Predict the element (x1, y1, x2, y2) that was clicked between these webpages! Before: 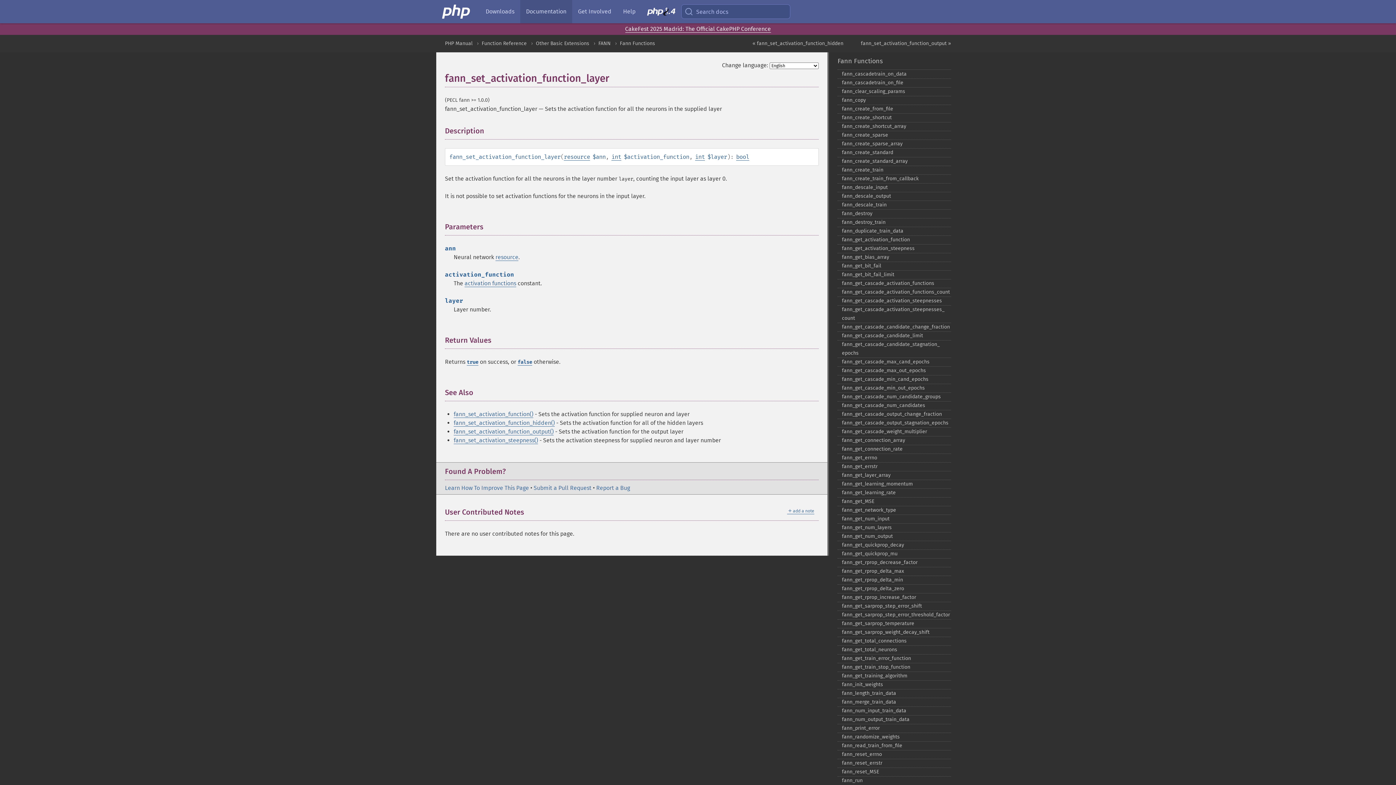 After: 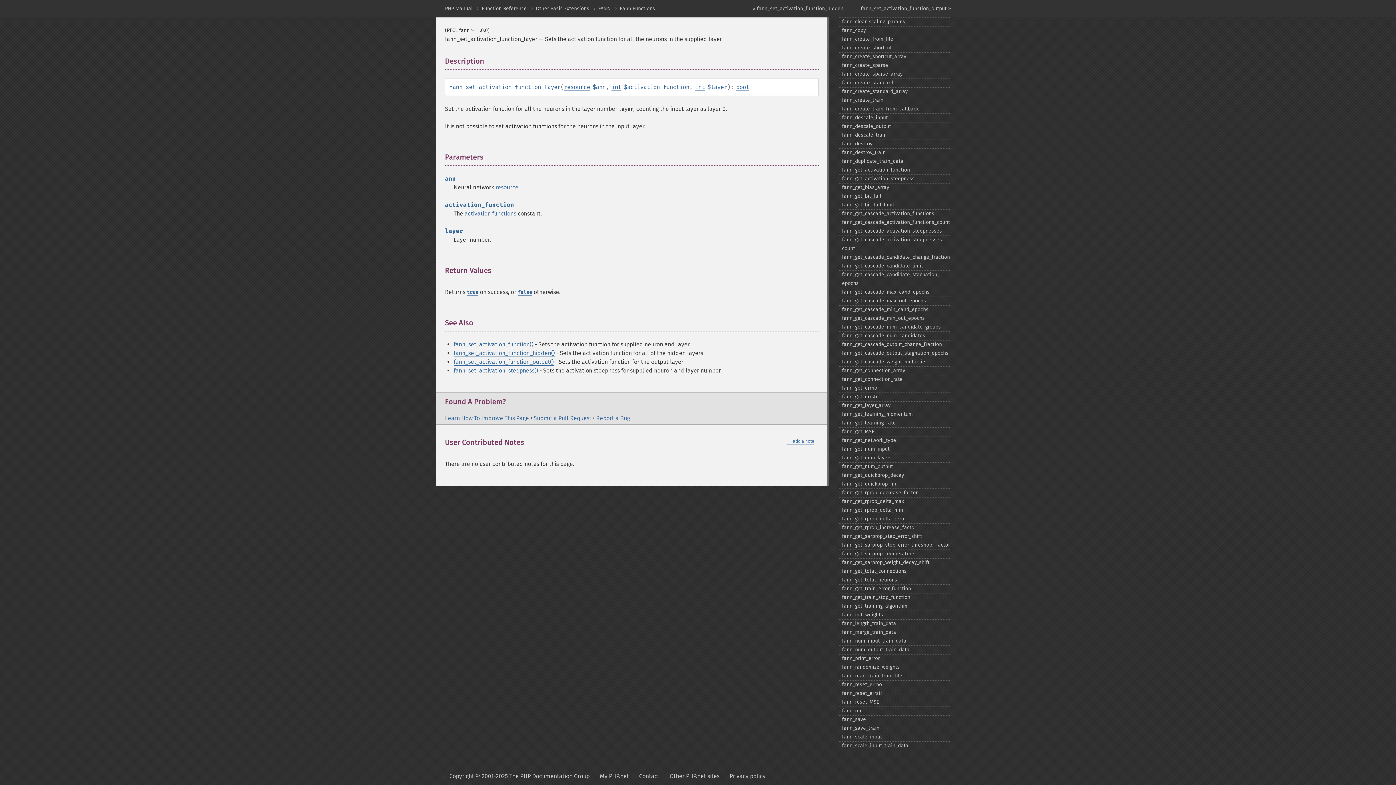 Action: bbox: (484, 126, 491, 135) label:  ¶